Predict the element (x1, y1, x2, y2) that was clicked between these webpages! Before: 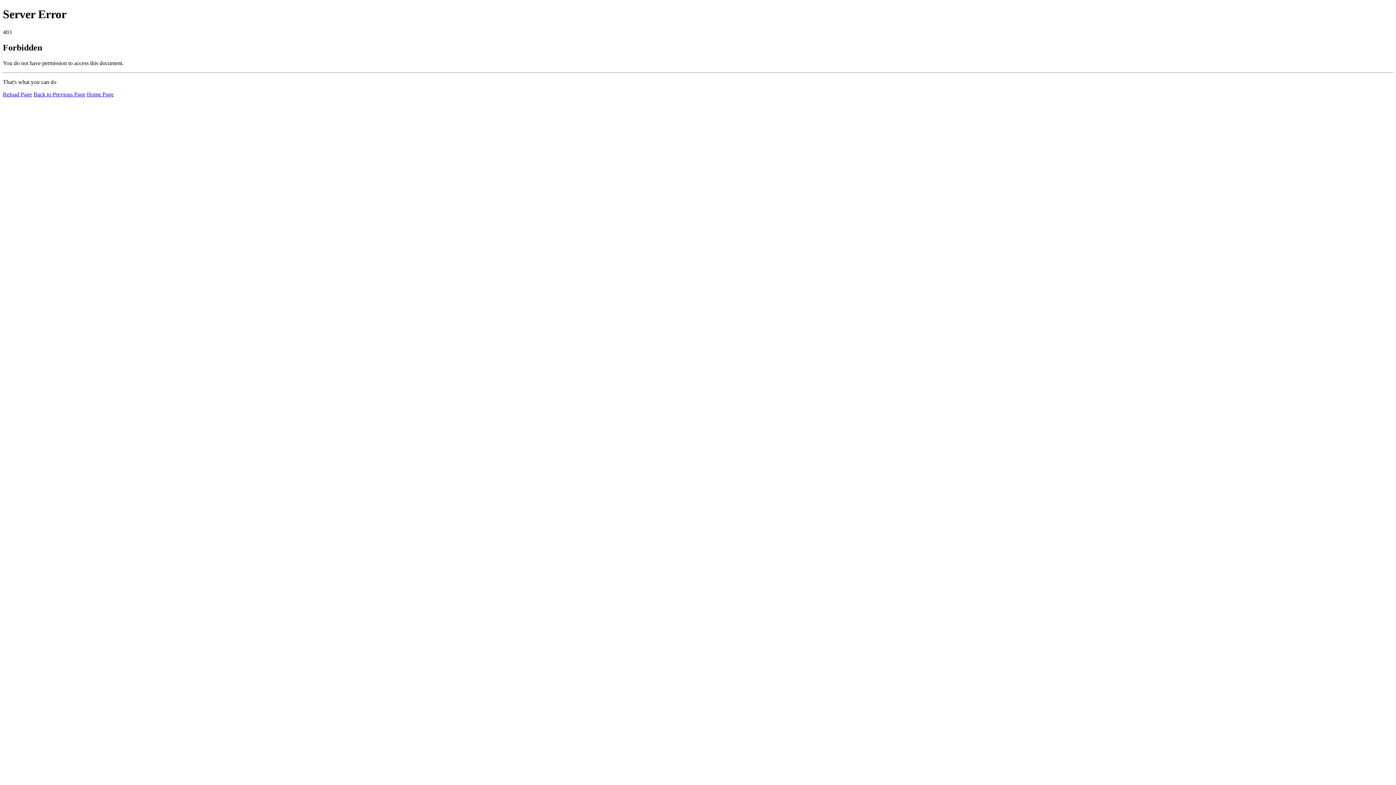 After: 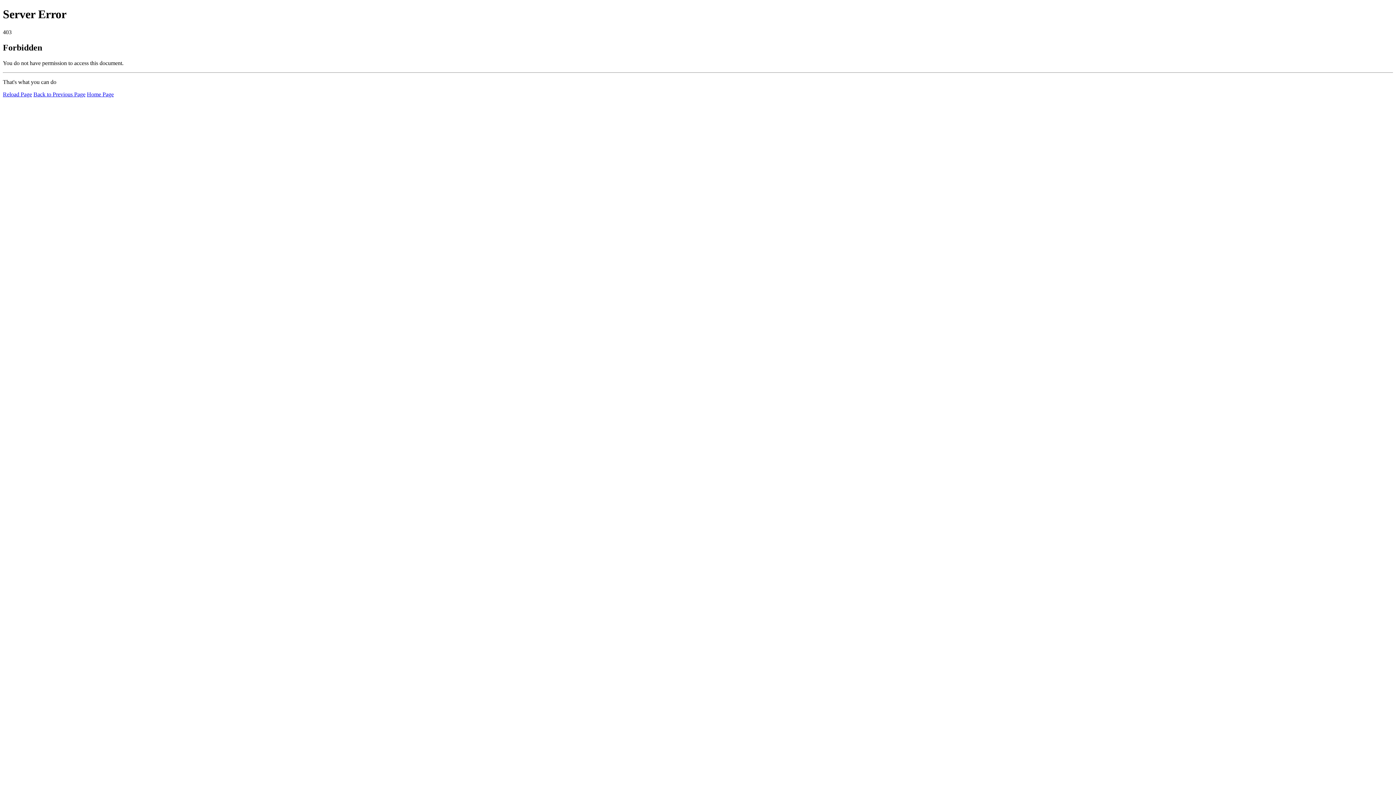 Action: label: Reload Page bbox: (2, 91, 32, 97)